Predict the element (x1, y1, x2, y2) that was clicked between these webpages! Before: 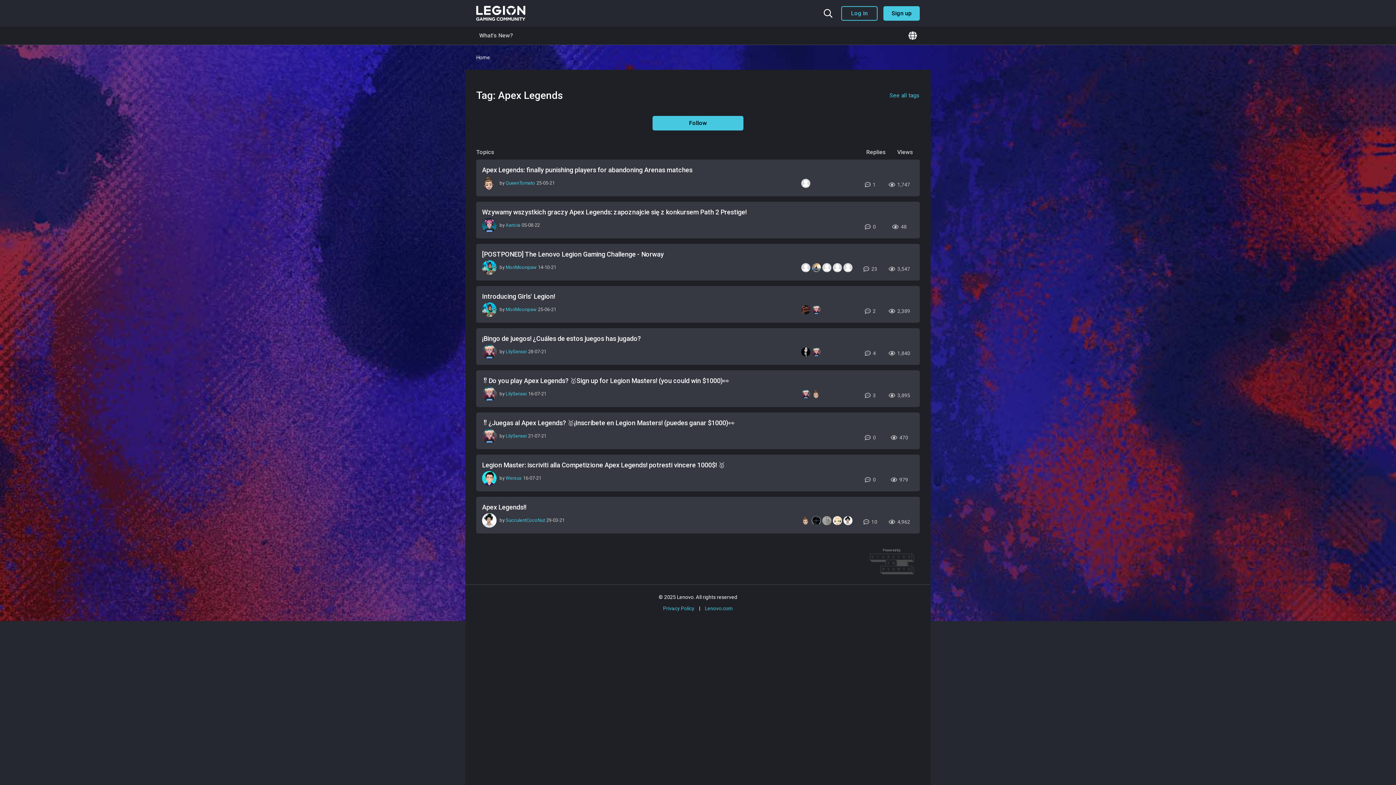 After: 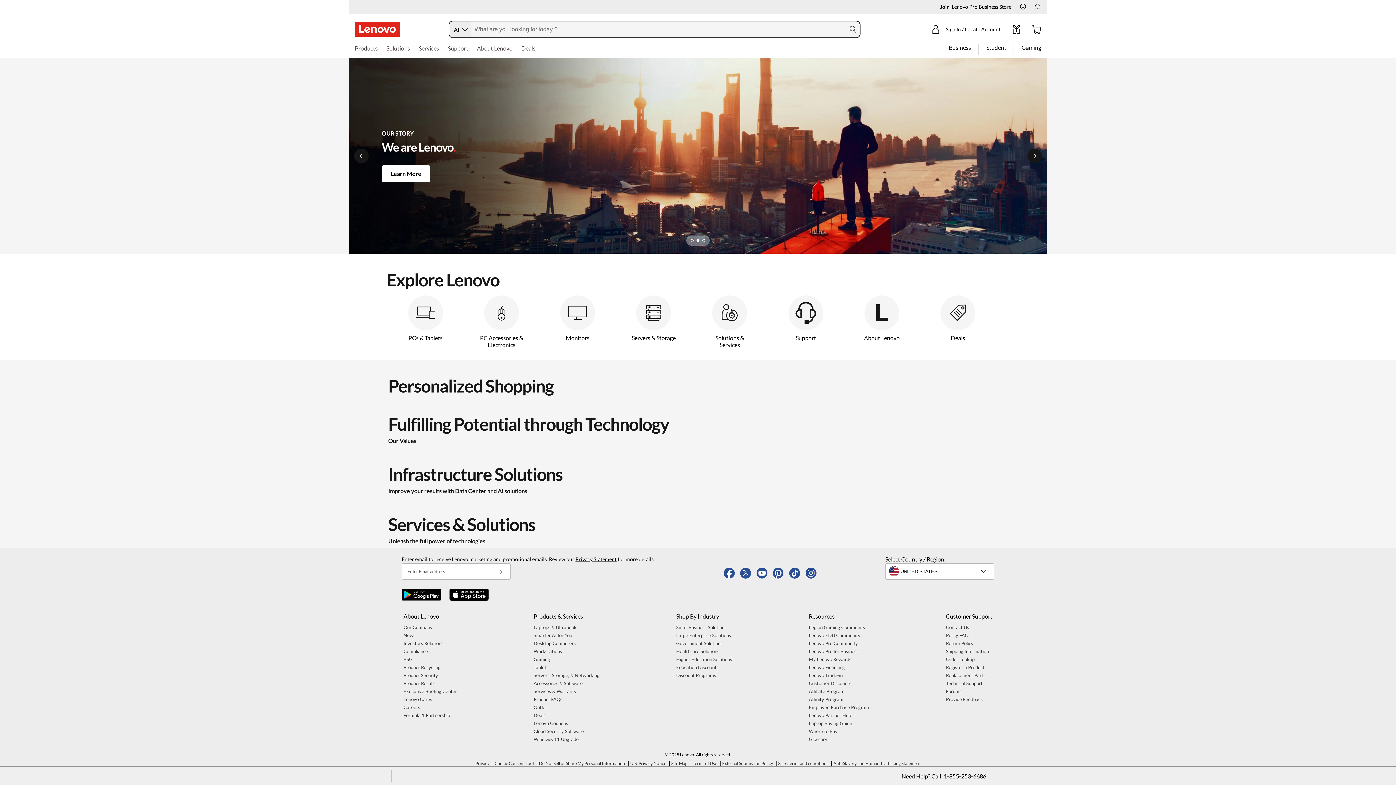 Action: label: Lenovo.com bbox: (705, 605, 733, 611)